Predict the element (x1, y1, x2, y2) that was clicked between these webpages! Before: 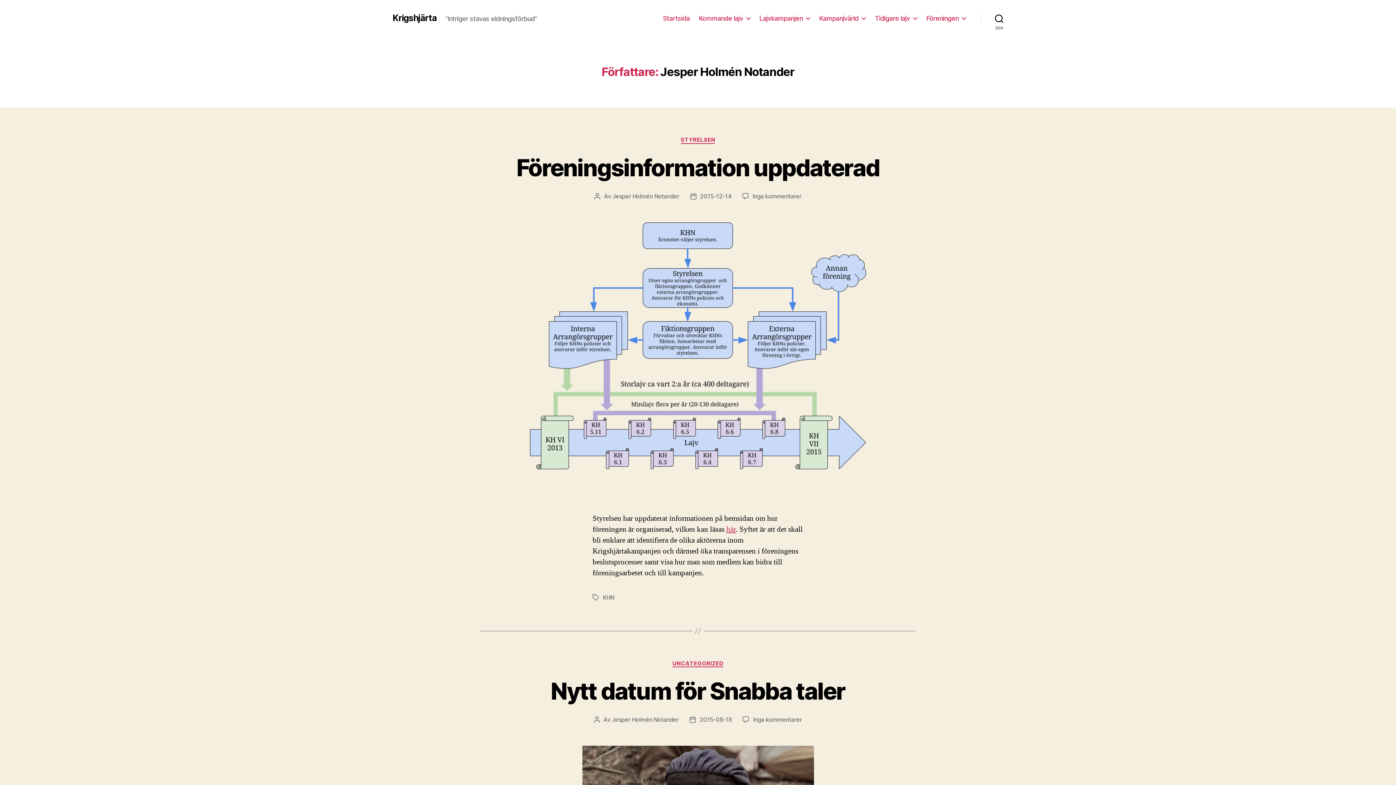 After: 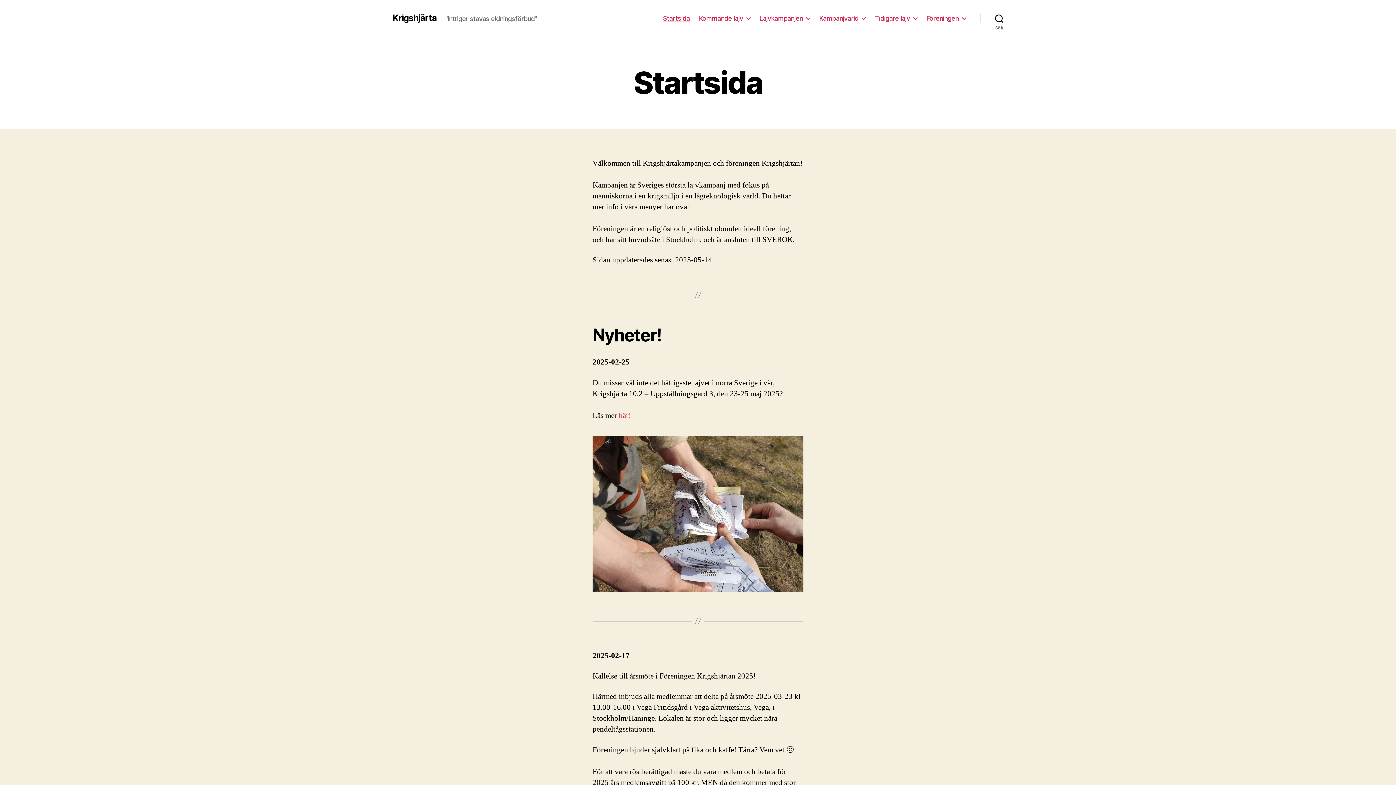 Action: label: Startsida bbox: (663, 14, 689, 22)